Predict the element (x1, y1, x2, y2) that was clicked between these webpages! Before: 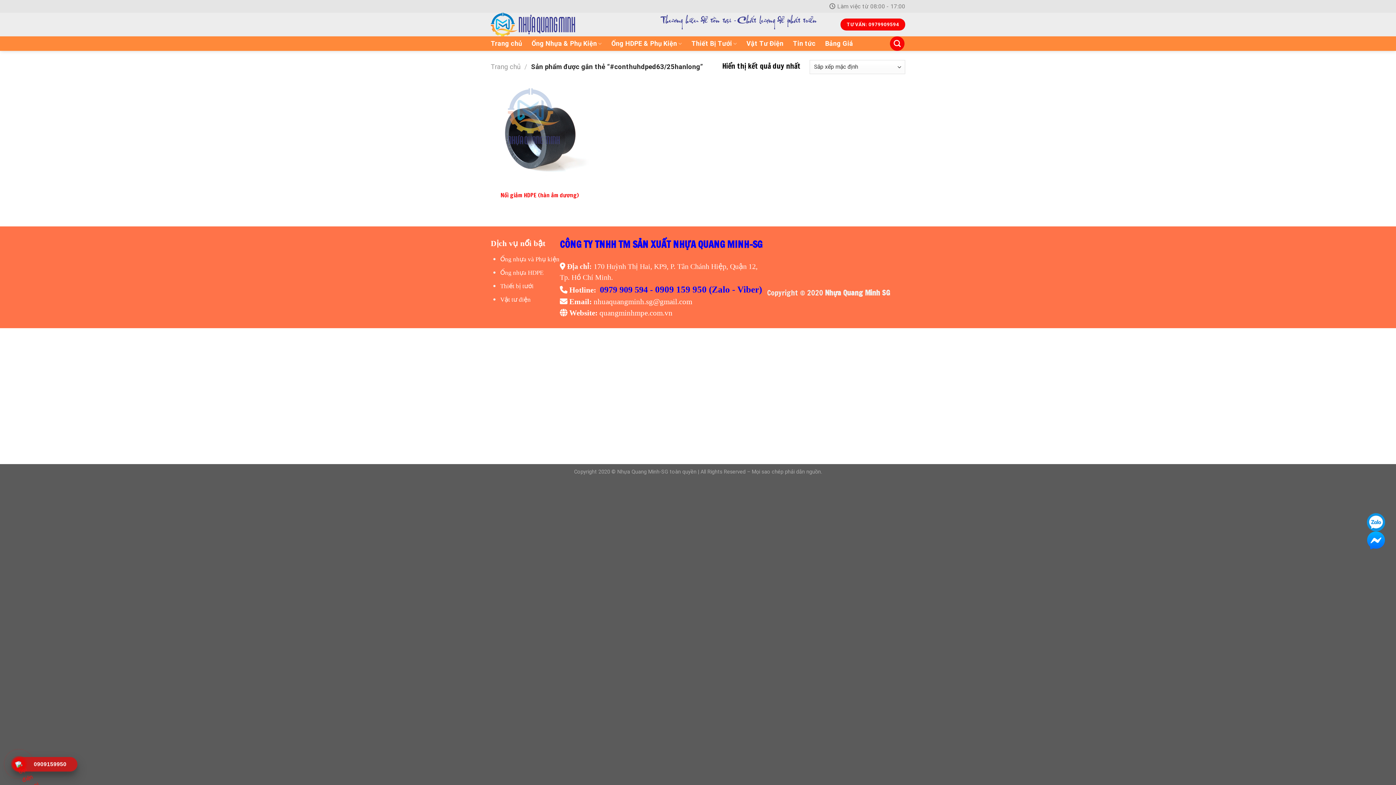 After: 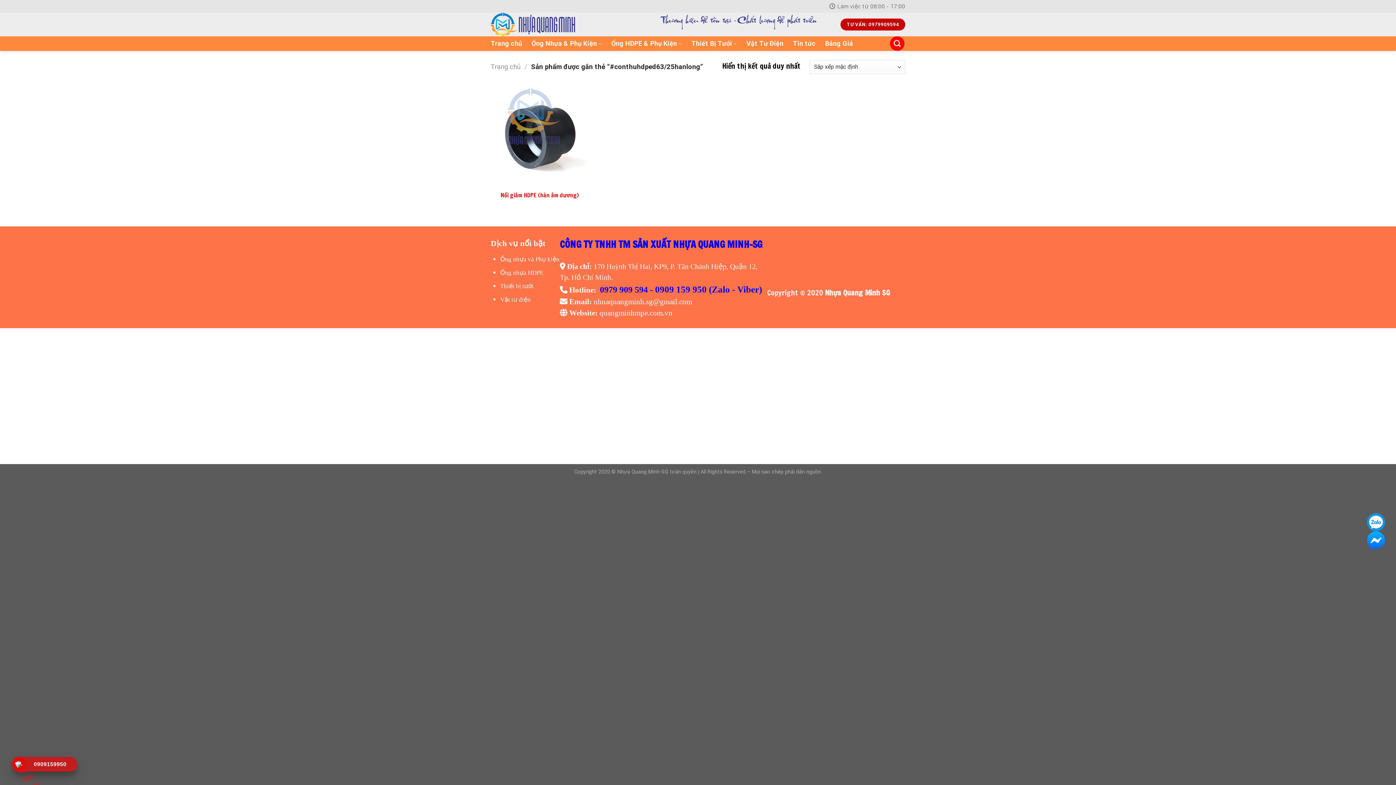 Action: bbox: (840, 18, 905, 30) label: TƯ VẤN: 0979909594